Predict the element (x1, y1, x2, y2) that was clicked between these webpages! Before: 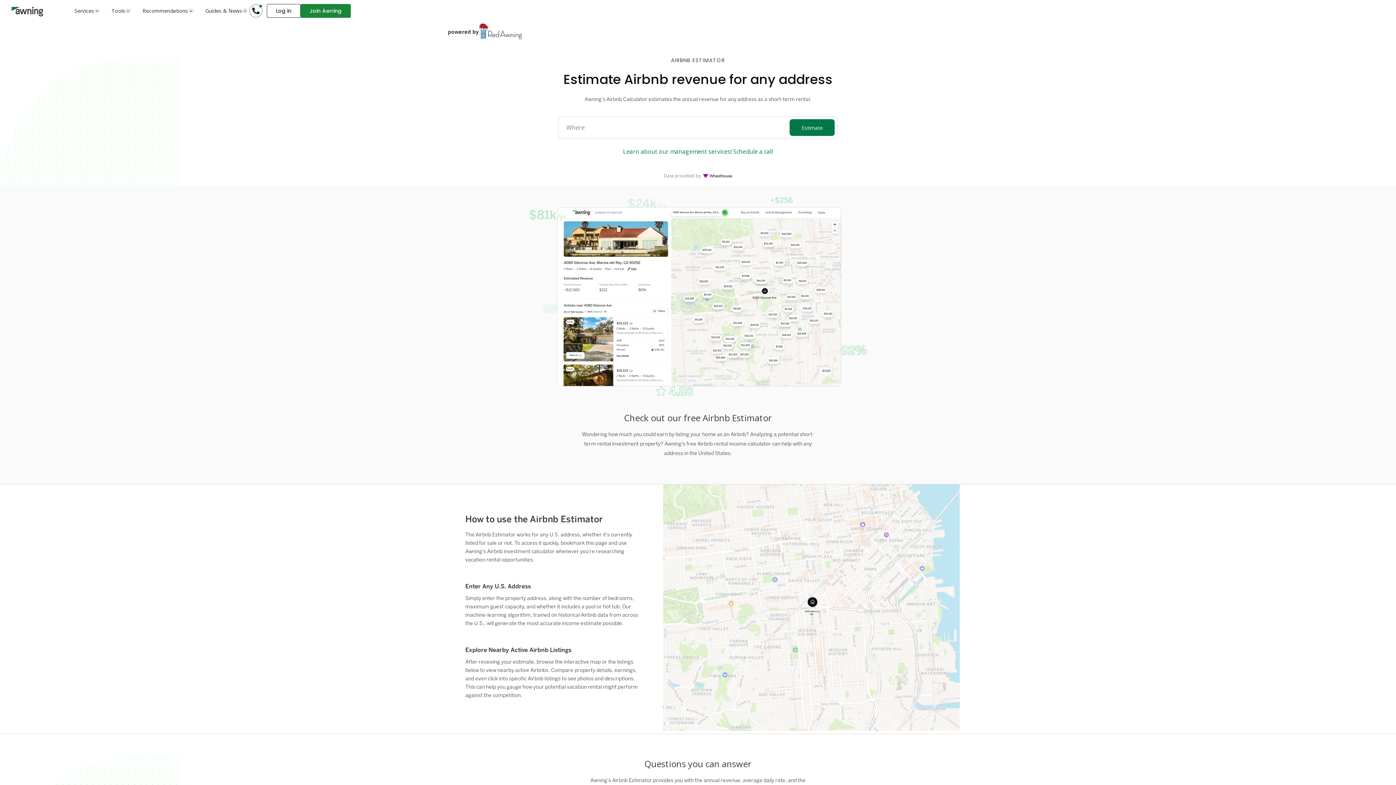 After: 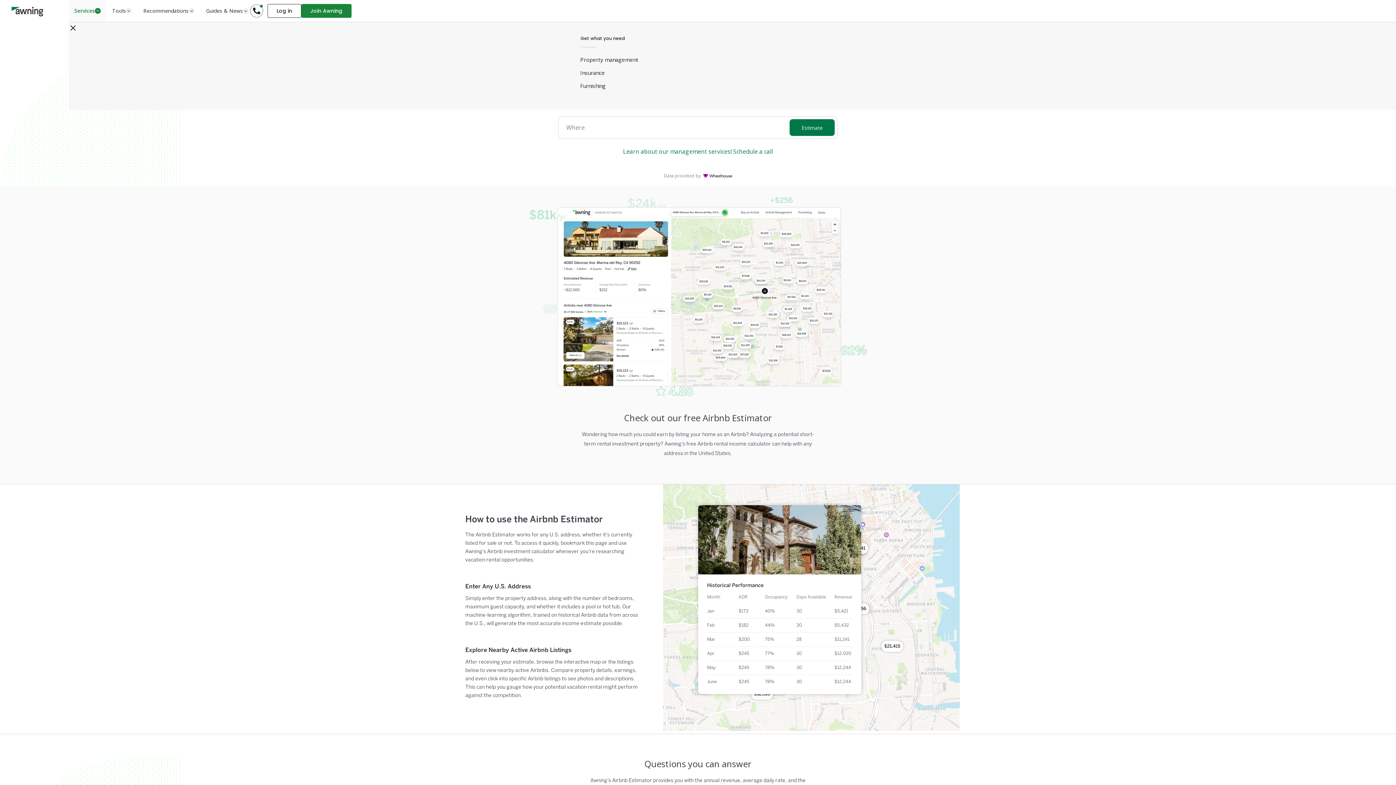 Action: bbox: (68, 0, 105, 21) label: Services